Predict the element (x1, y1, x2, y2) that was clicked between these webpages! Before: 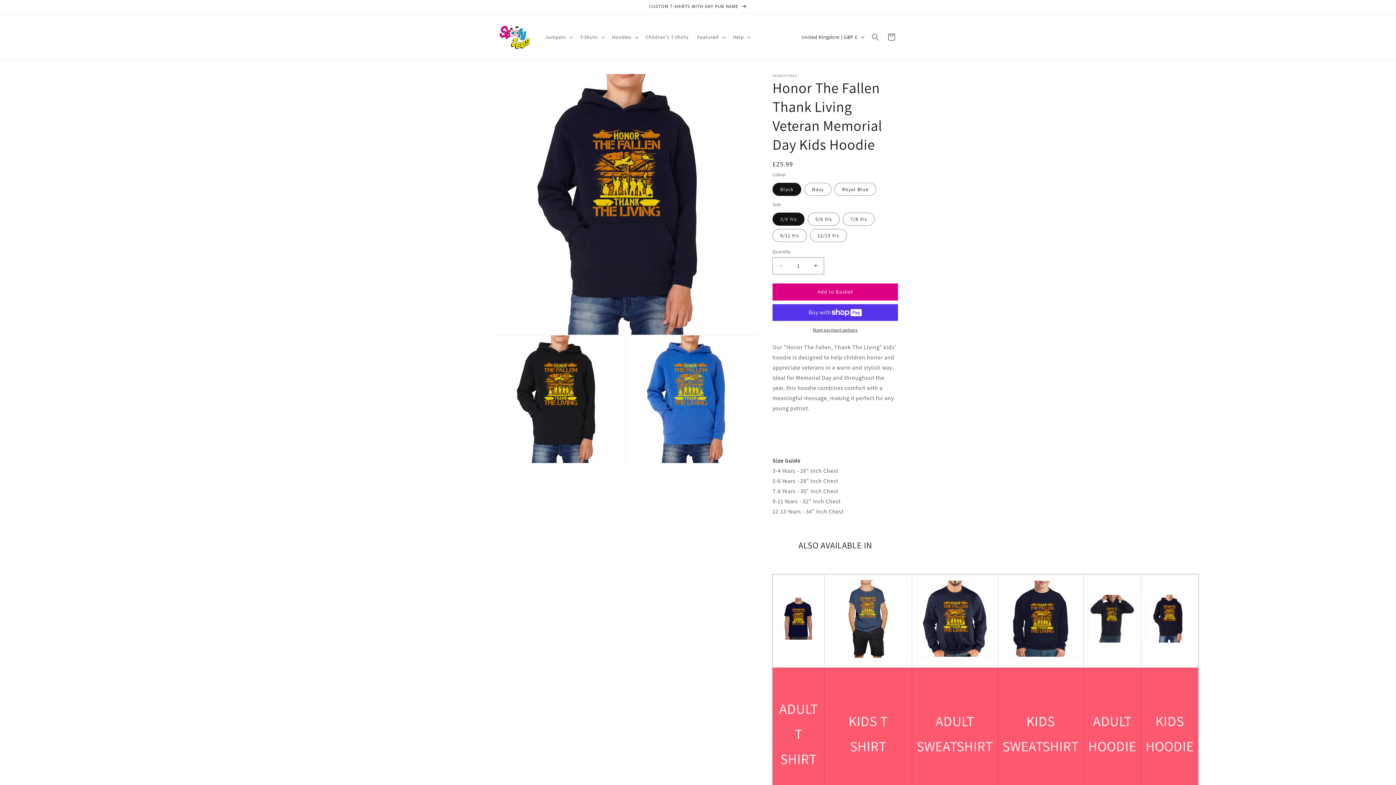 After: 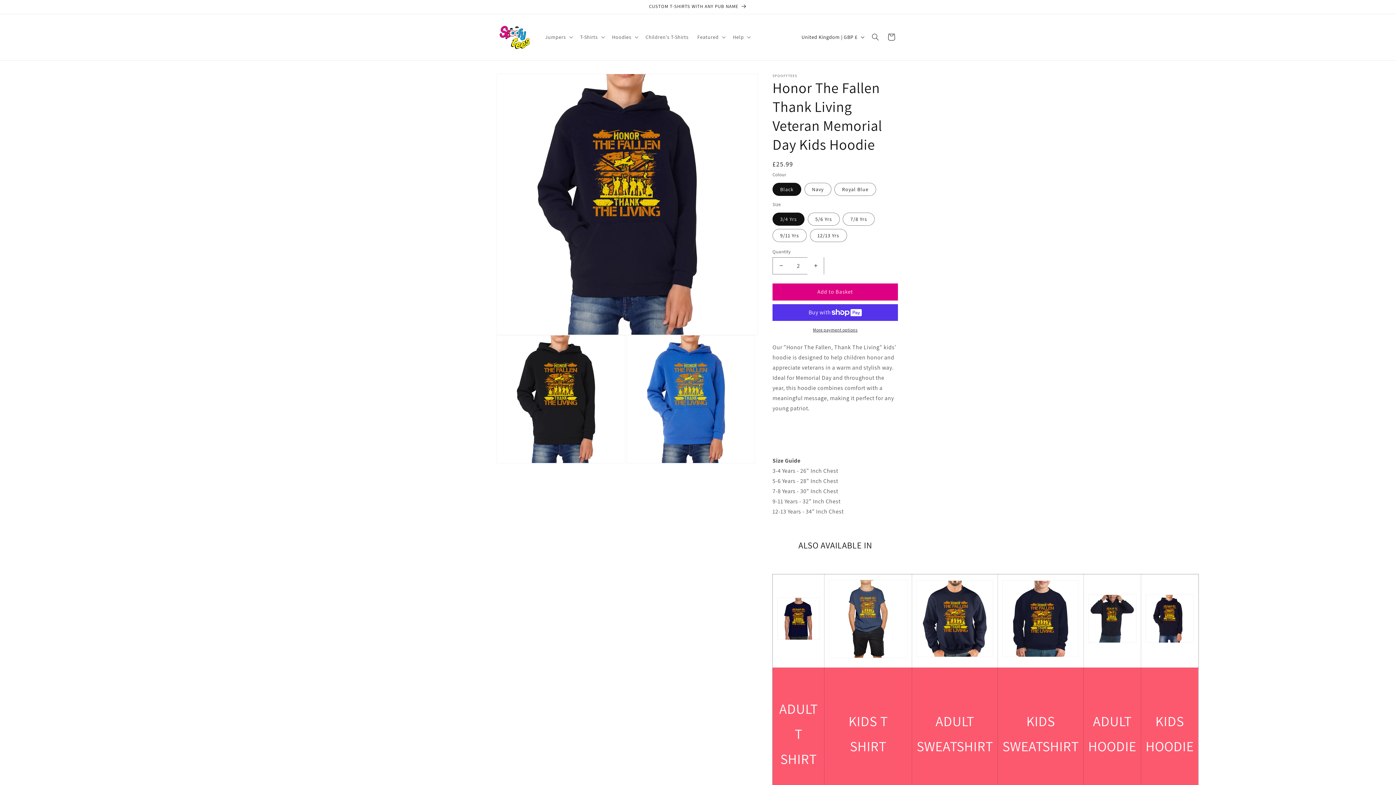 Action: label: Increase quantity for Honor The Fallen Thank Living Veteran Memorial Day Kids Hoodie bbox: (807, 257, 824, 274)